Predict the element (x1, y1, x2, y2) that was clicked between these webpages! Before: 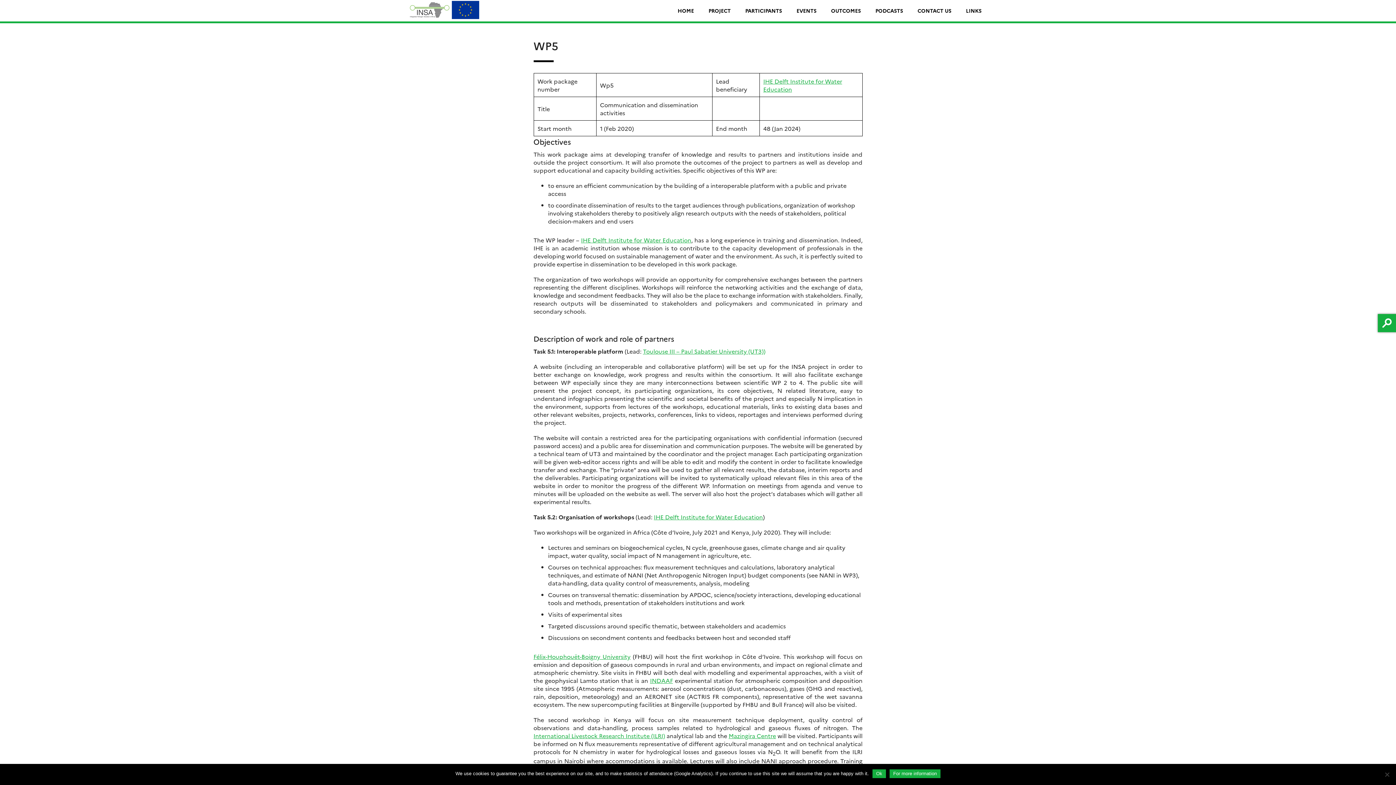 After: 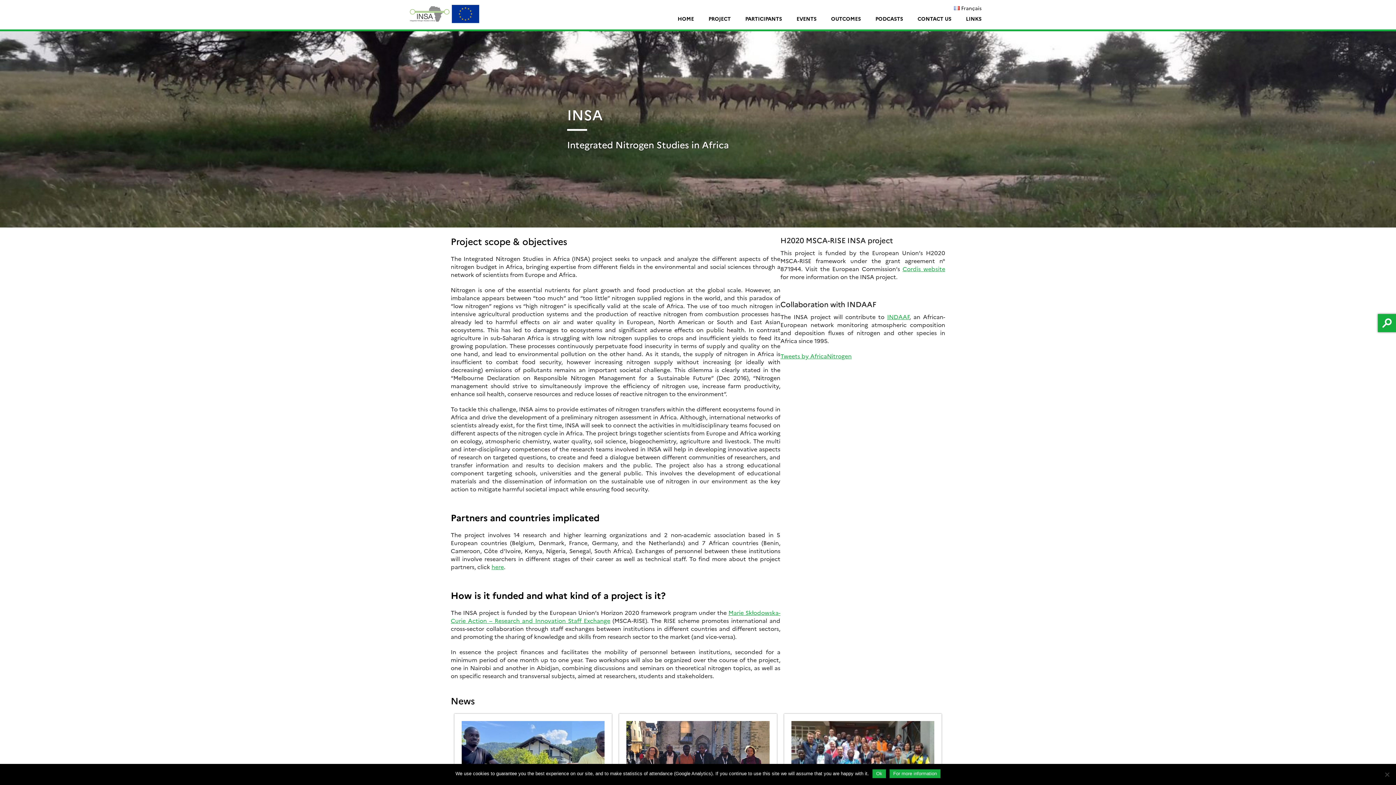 Action: bbox: (407, 13, 480, 21)